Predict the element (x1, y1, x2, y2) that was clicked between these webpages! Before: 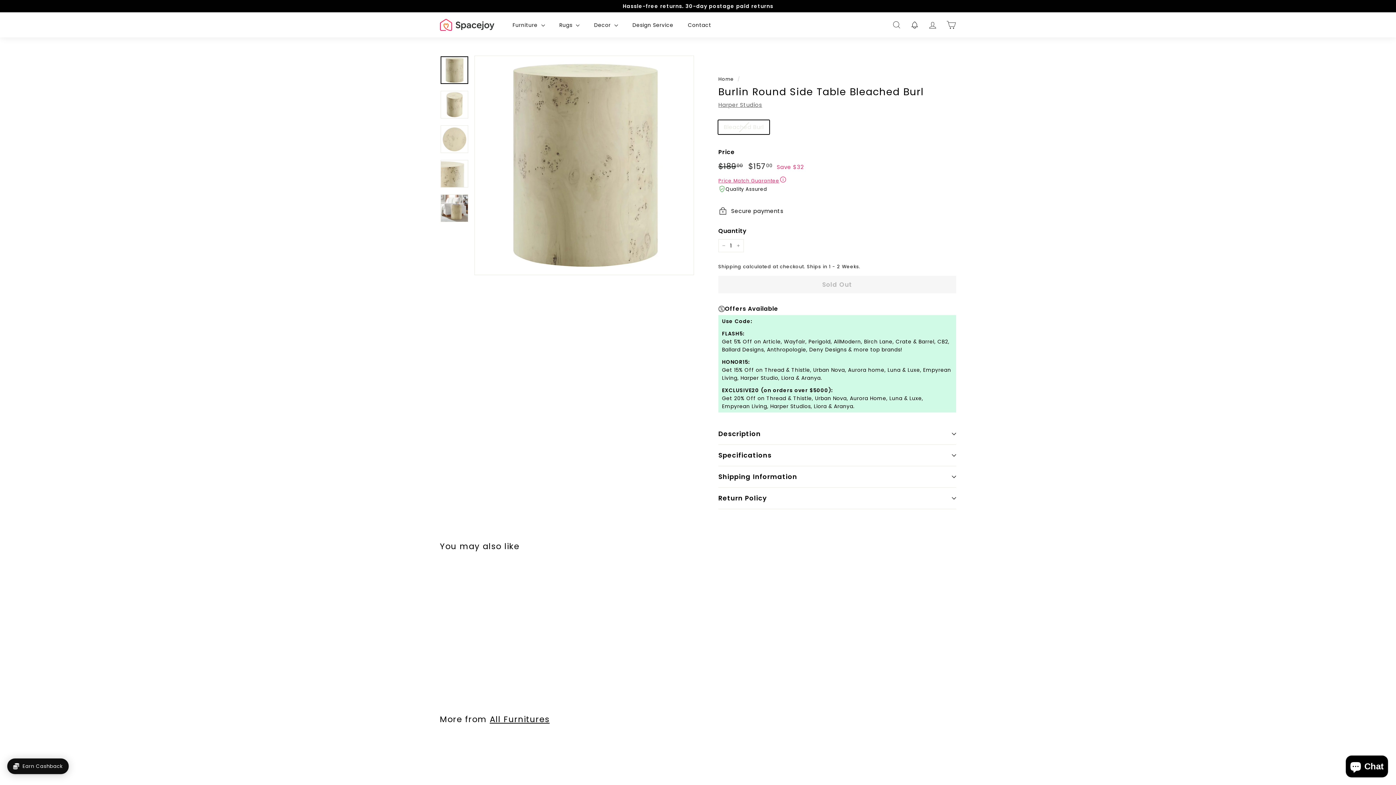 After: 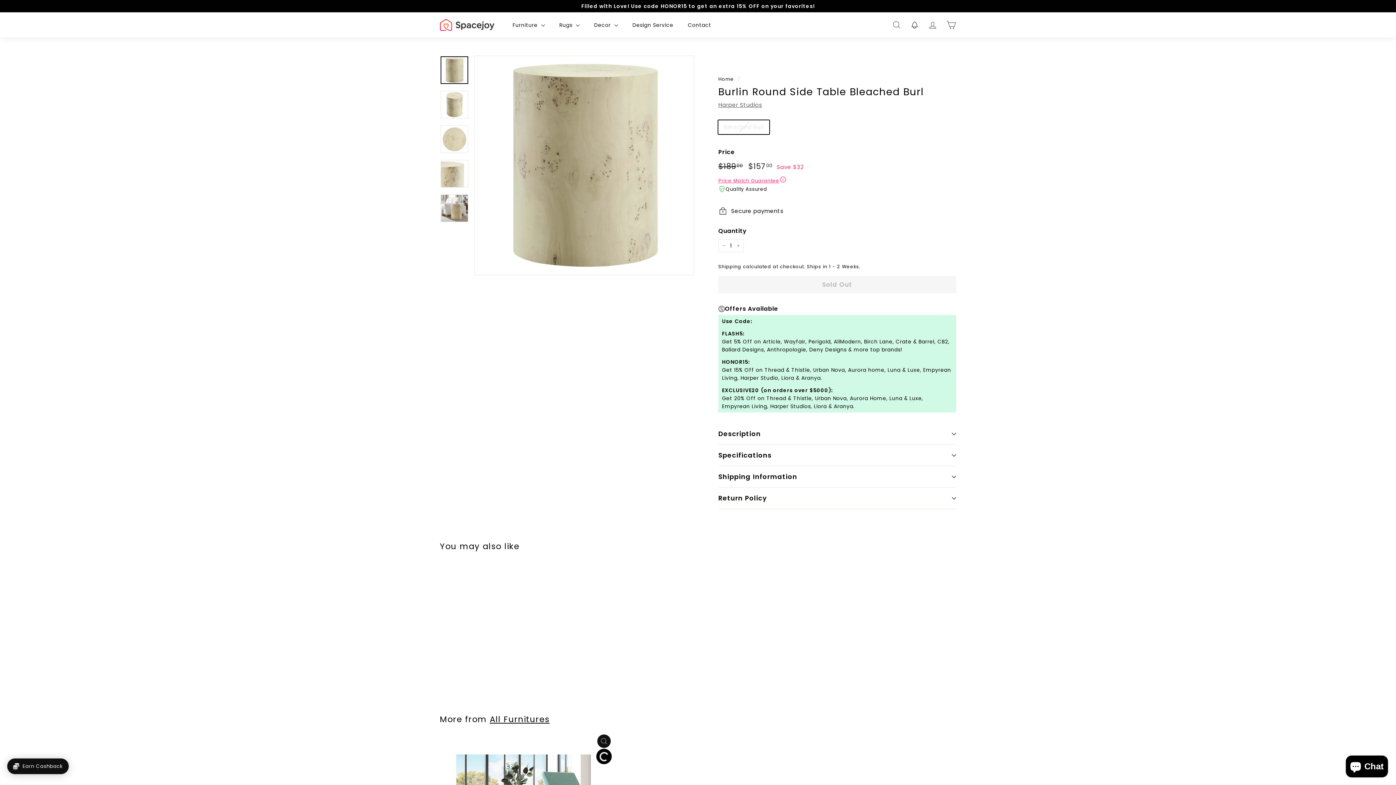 Action: bbox: (597, 752, 610, 765) label: Add to cart